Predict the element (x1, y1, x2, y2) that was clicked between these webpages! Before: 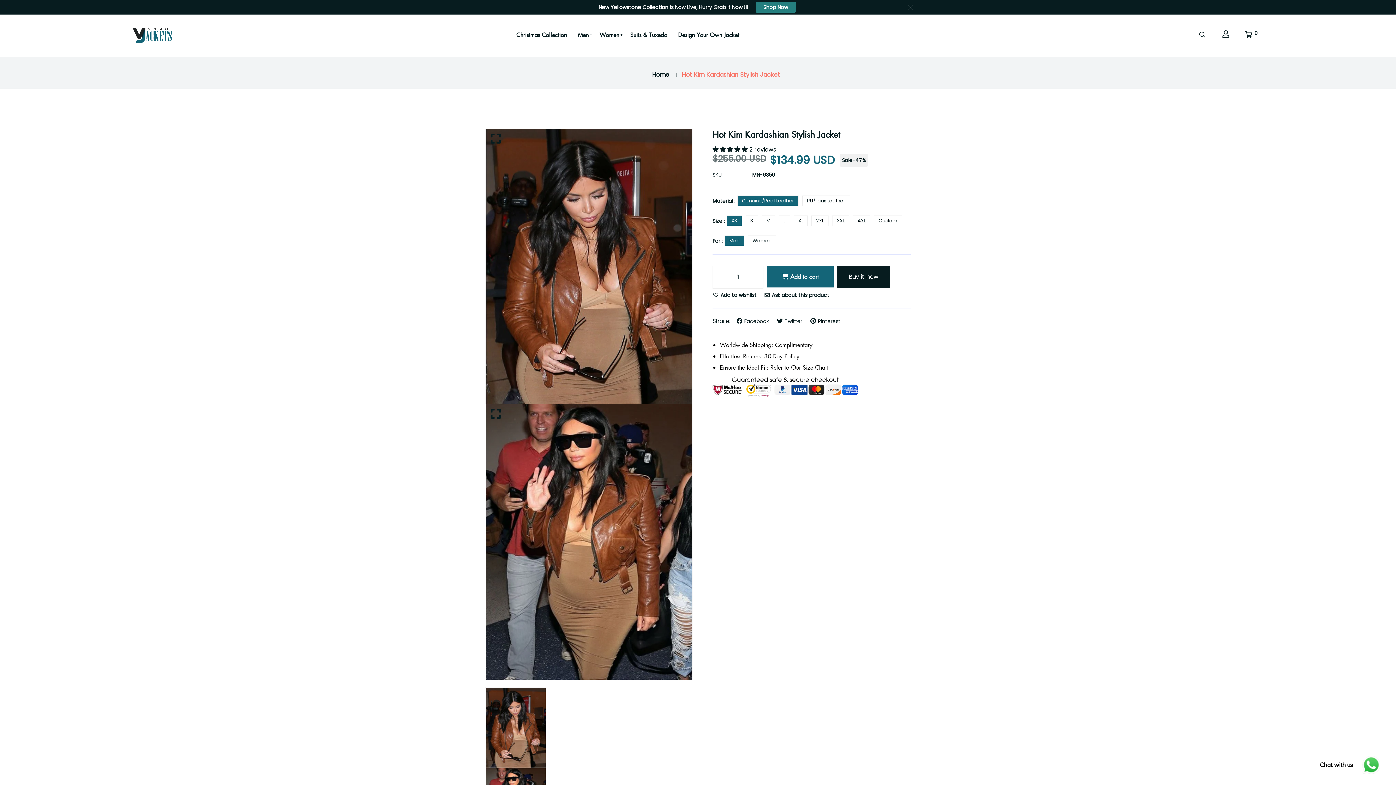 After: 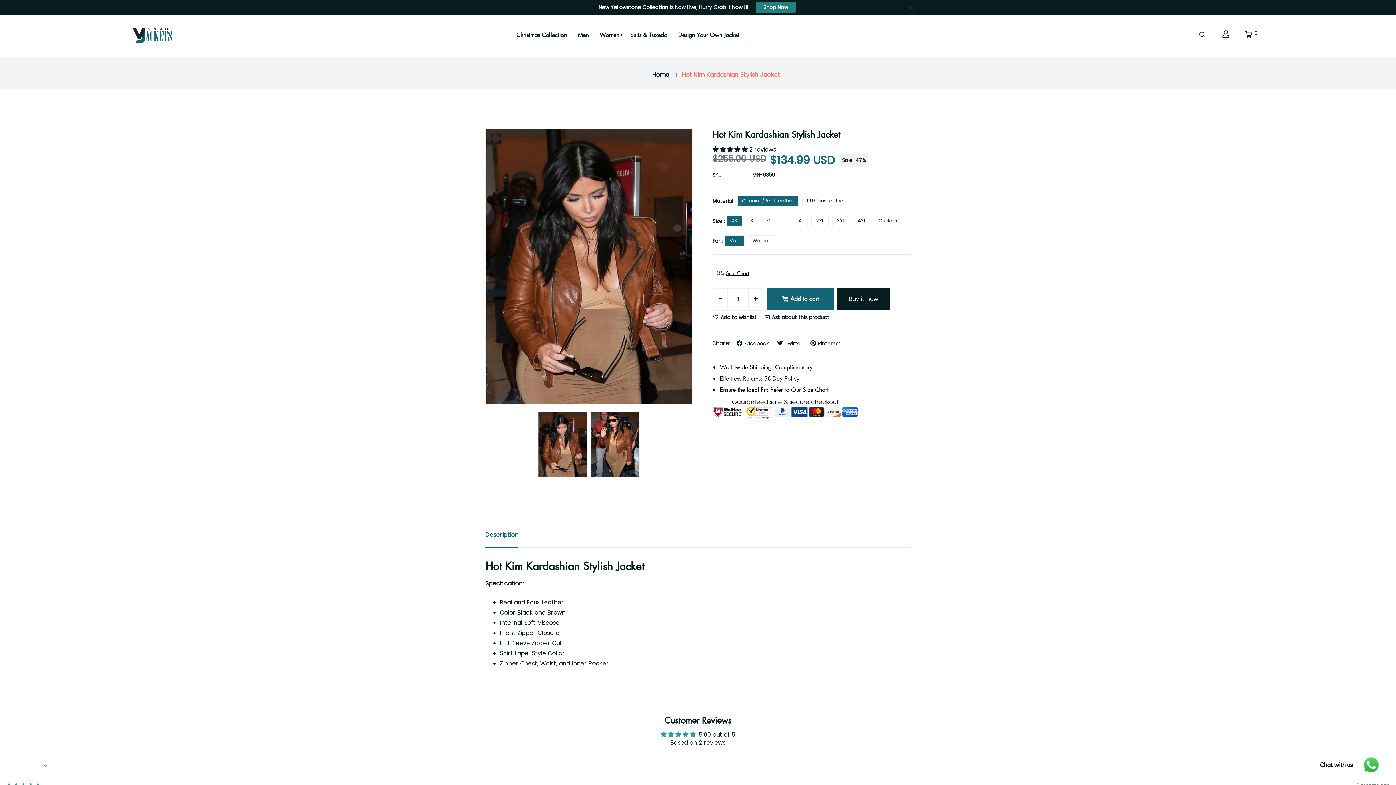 Action: bbox: (736, 354, 769, 363) label: Facebook